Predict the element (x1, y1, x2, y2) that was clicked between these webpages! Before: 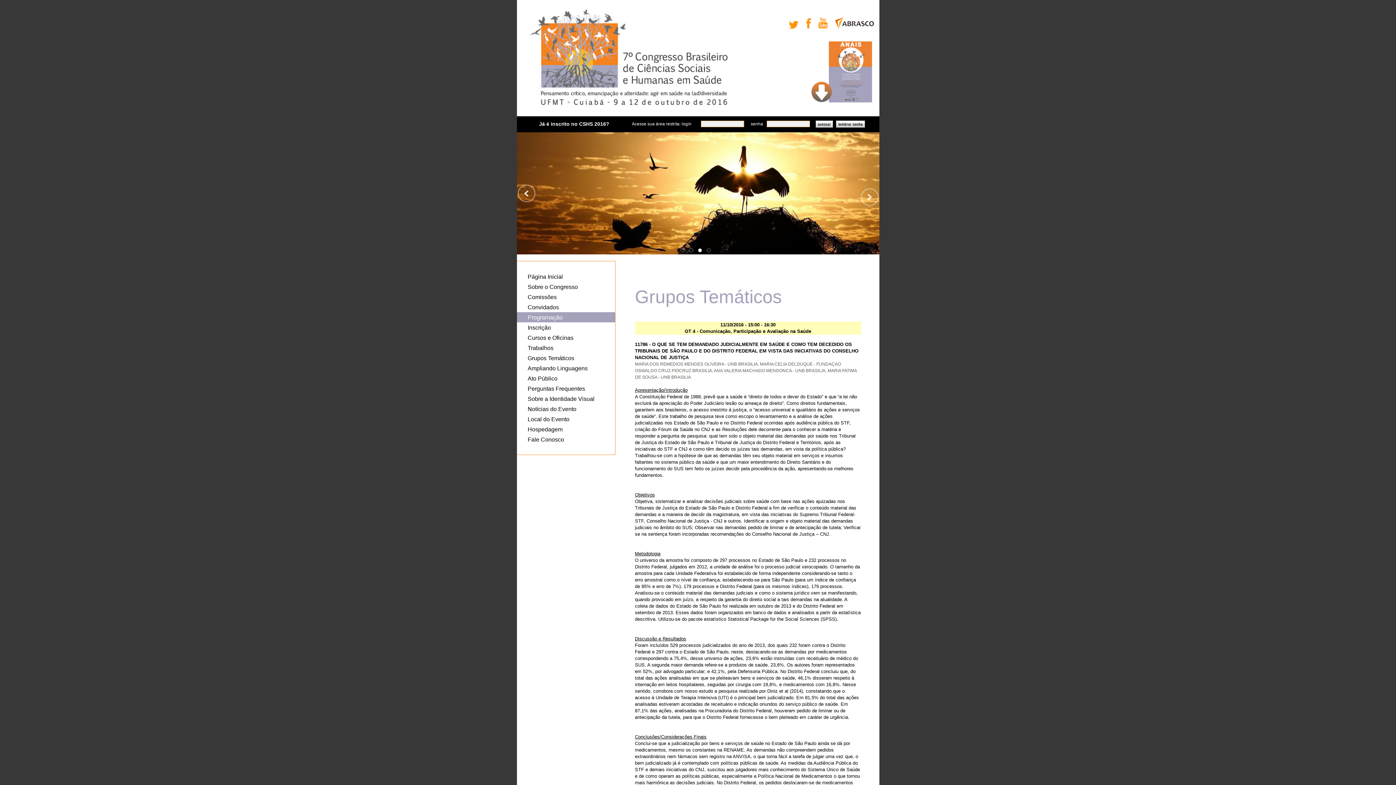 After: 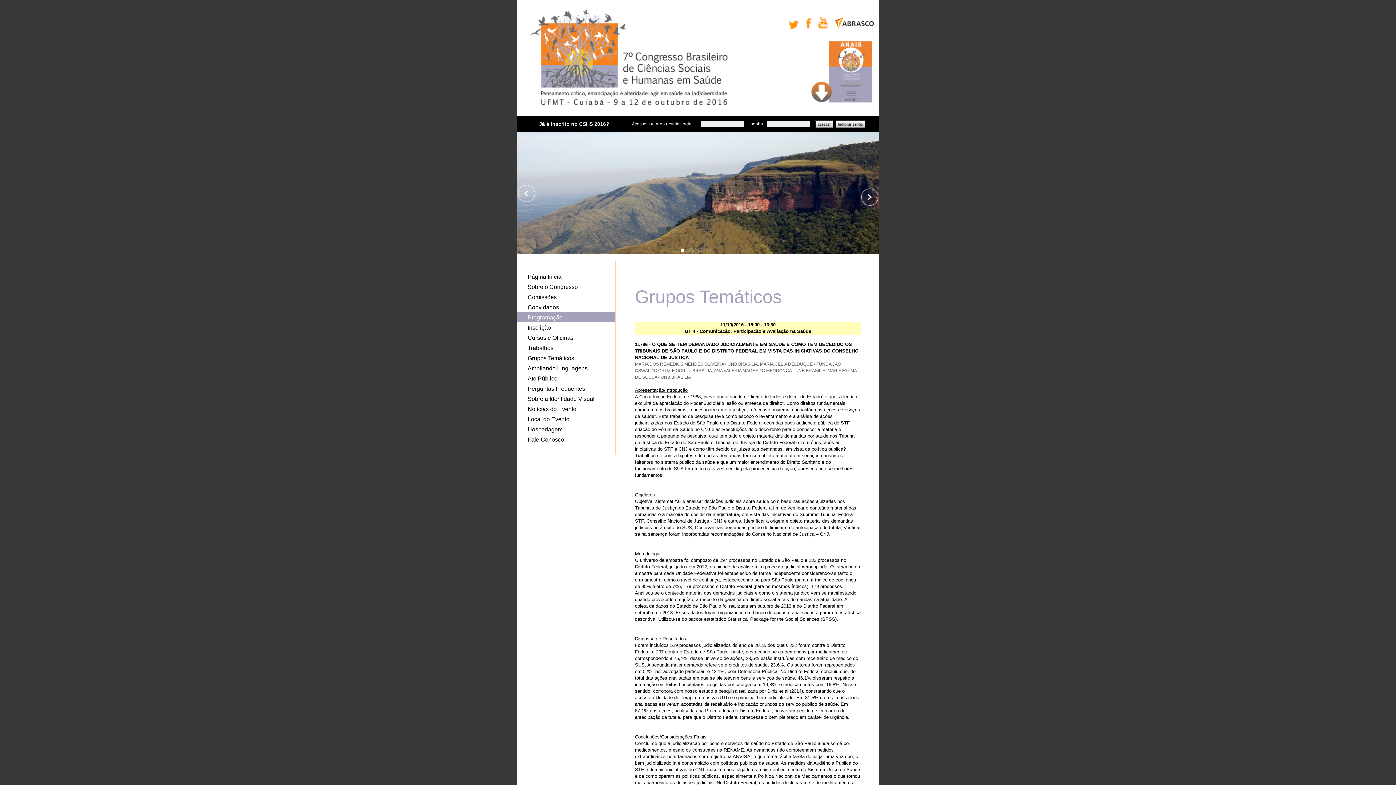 Action: bbox: (687, 245, 696, 253) label: 2